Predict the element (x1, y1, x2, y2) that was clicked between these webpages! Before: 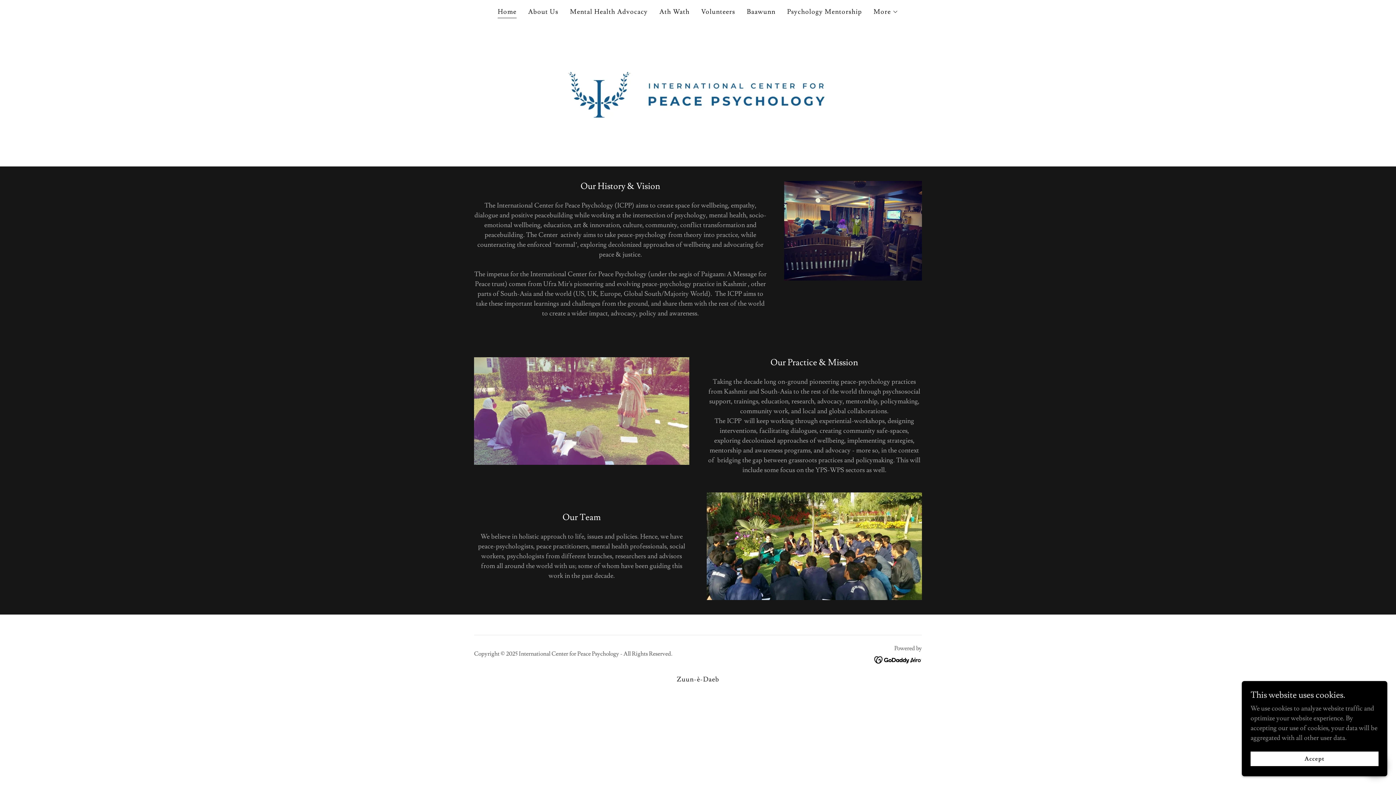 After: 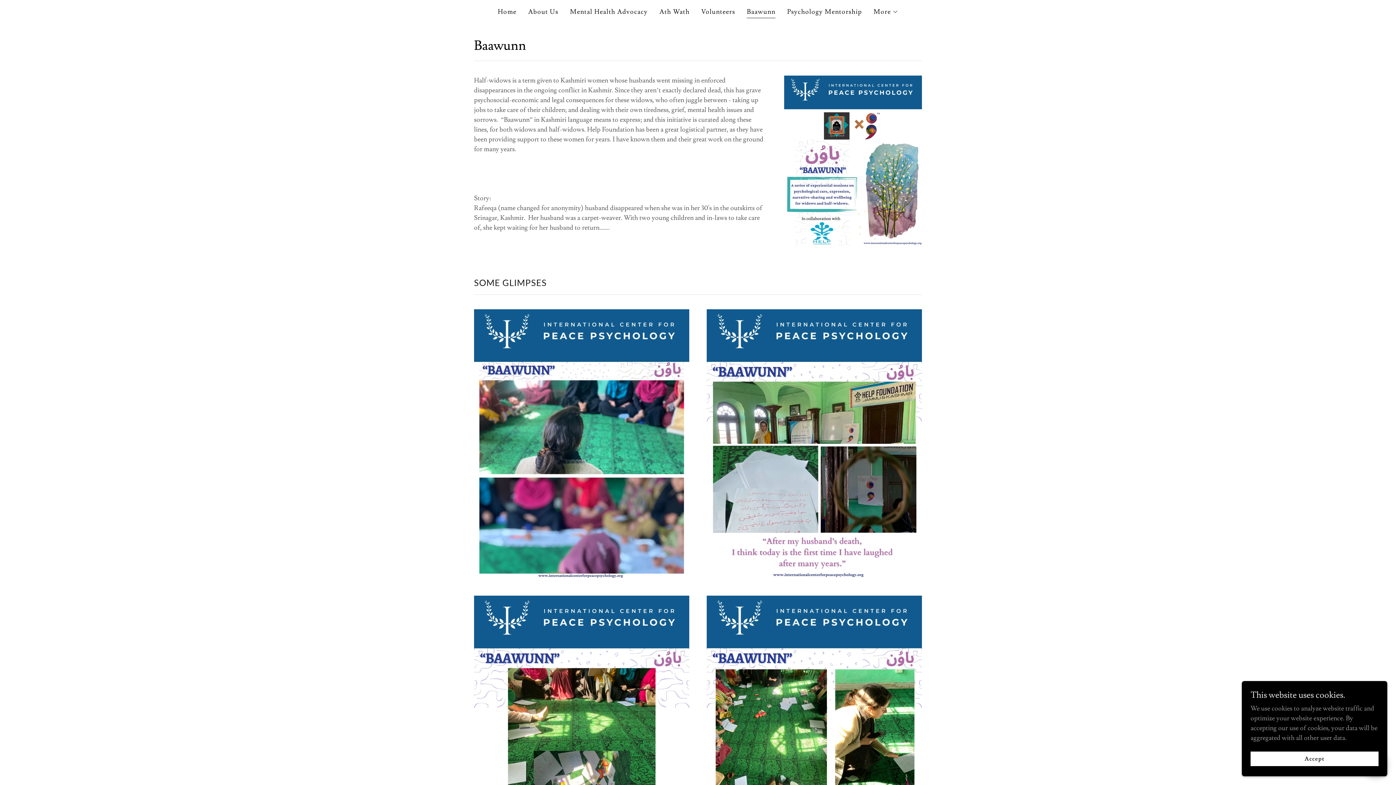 Action: bbox: (744, 5, 777, 18) label: Baawunn